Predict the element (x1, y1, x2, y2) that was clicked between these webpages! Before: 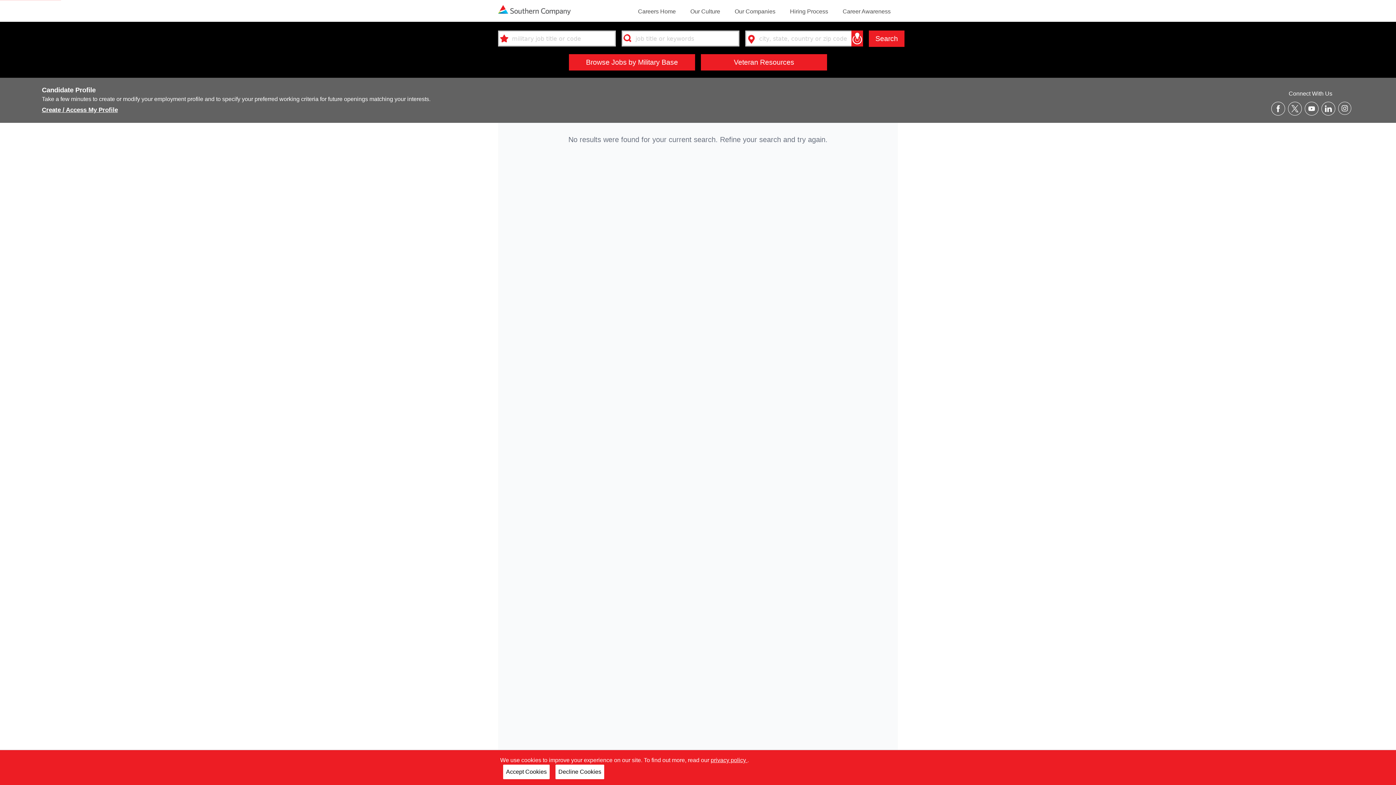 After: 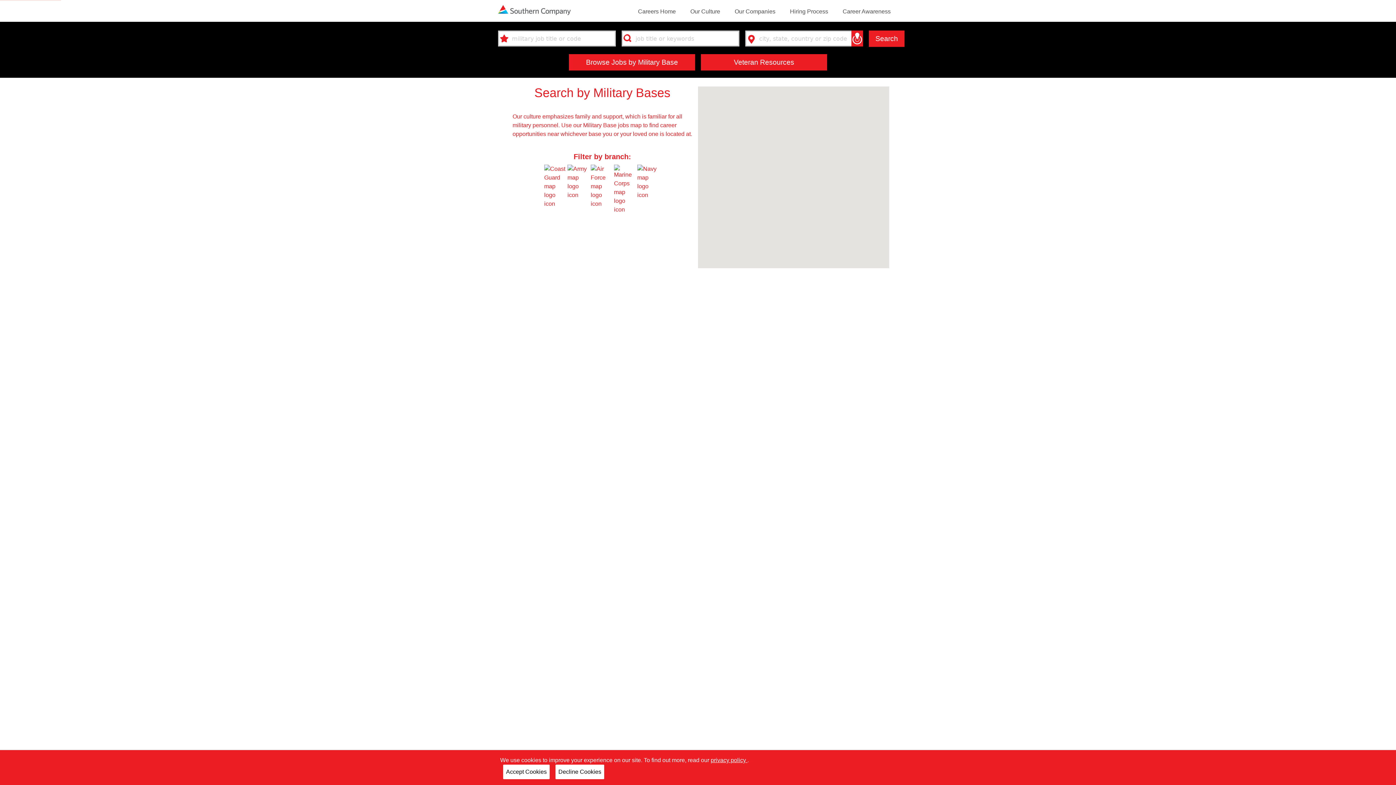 Action: bbox: (569, 54, 695, 70) label: Browse Jobs by Military Base